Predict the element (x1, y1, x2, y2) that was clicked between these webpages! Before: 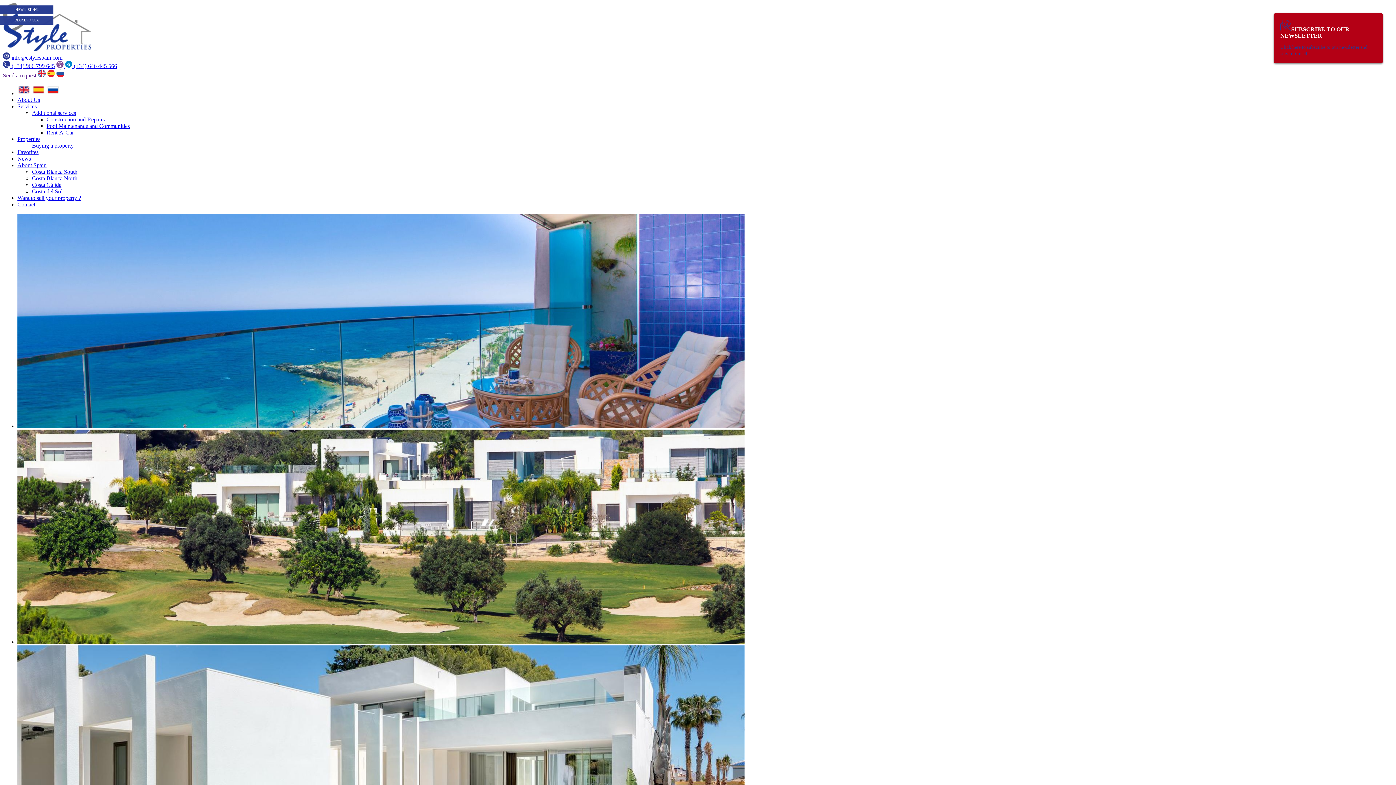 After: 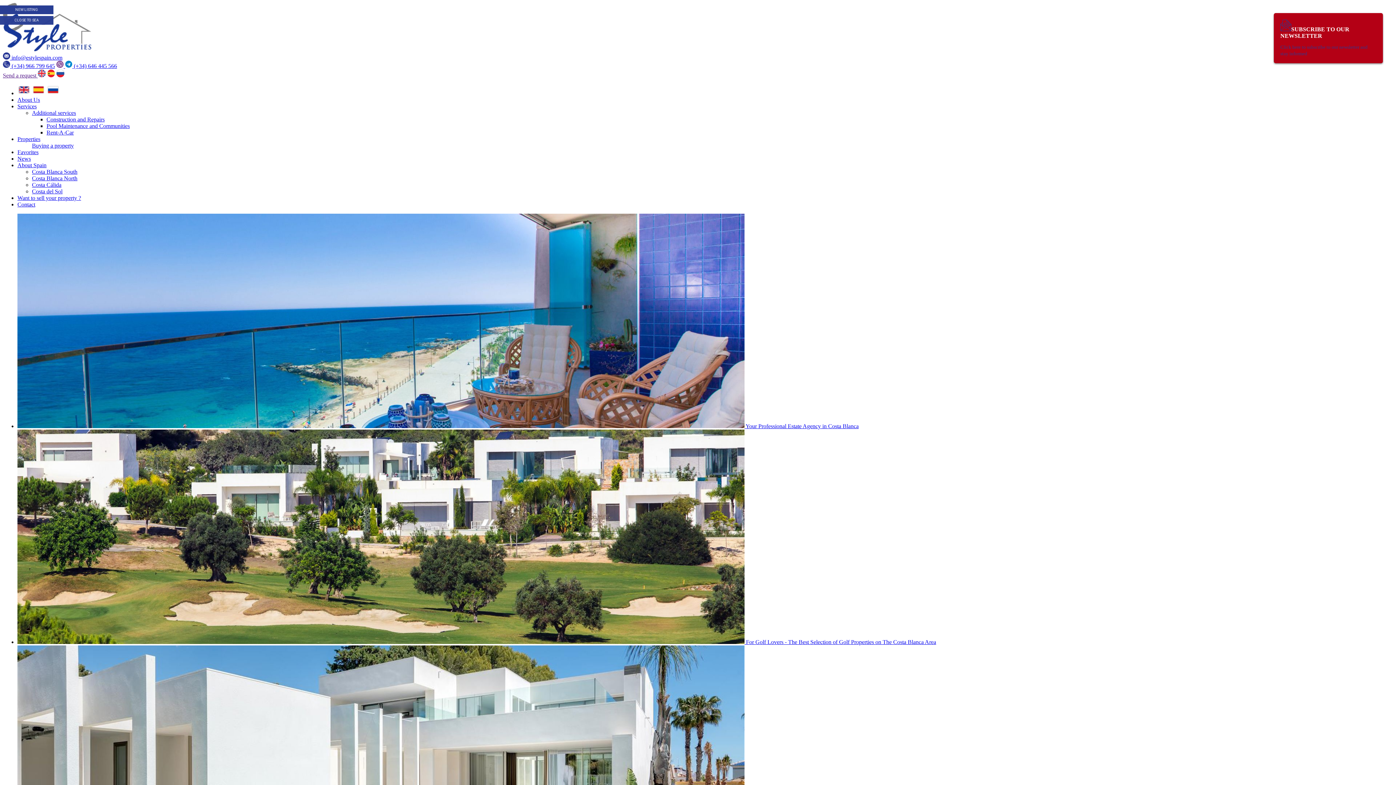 Action: bbox: (2, 46, 91, 52)